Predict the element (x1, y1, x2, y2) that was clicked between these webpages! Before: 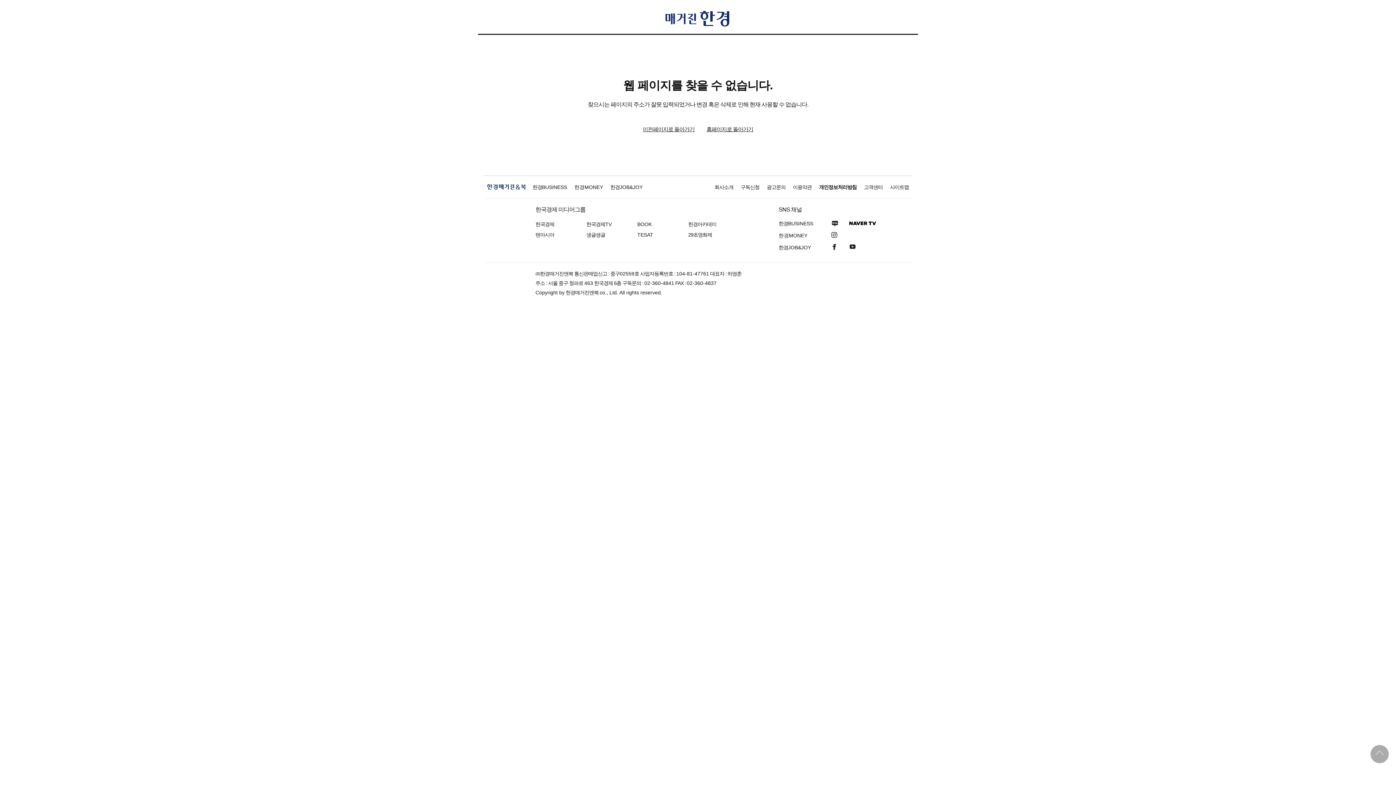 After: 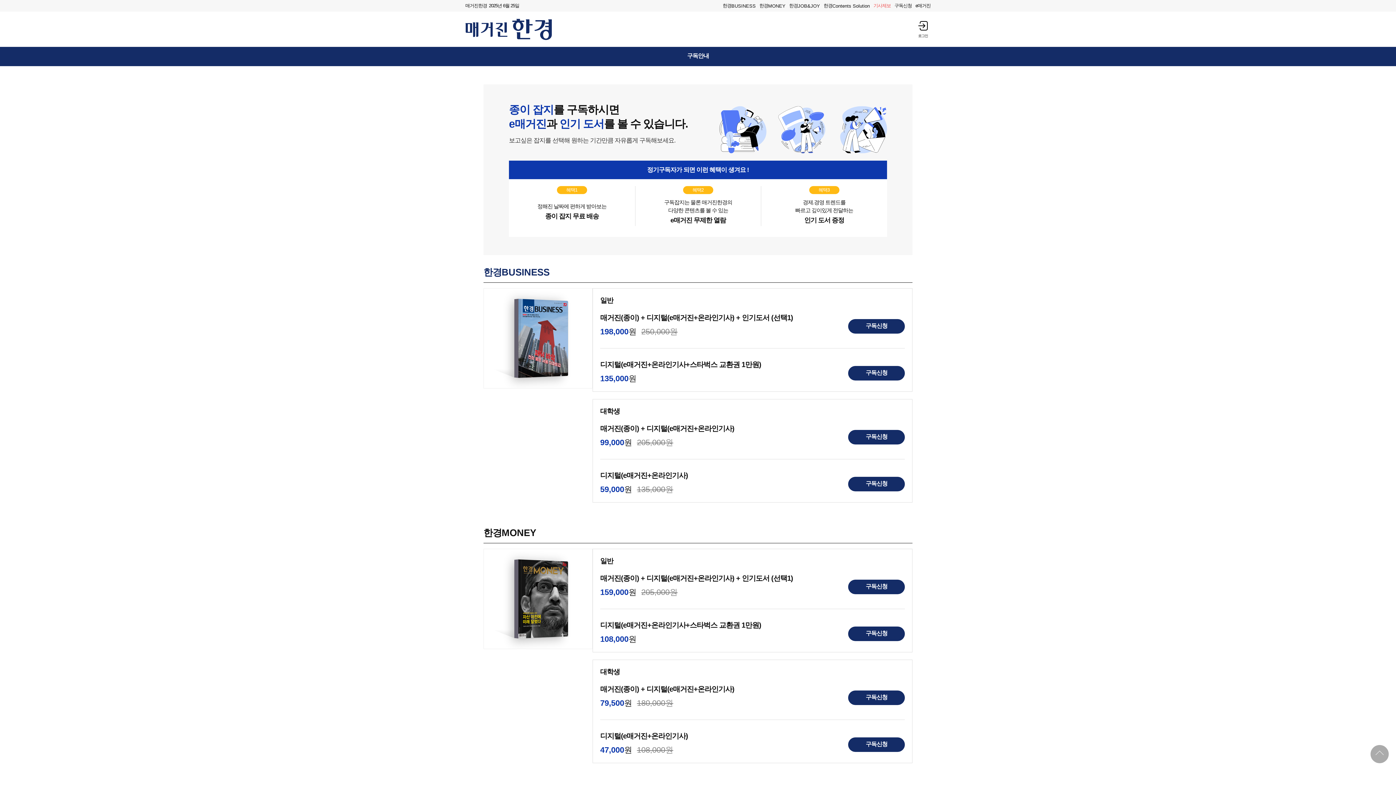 Action: bbox: (740, 184, 759, 190) label: 구독신청